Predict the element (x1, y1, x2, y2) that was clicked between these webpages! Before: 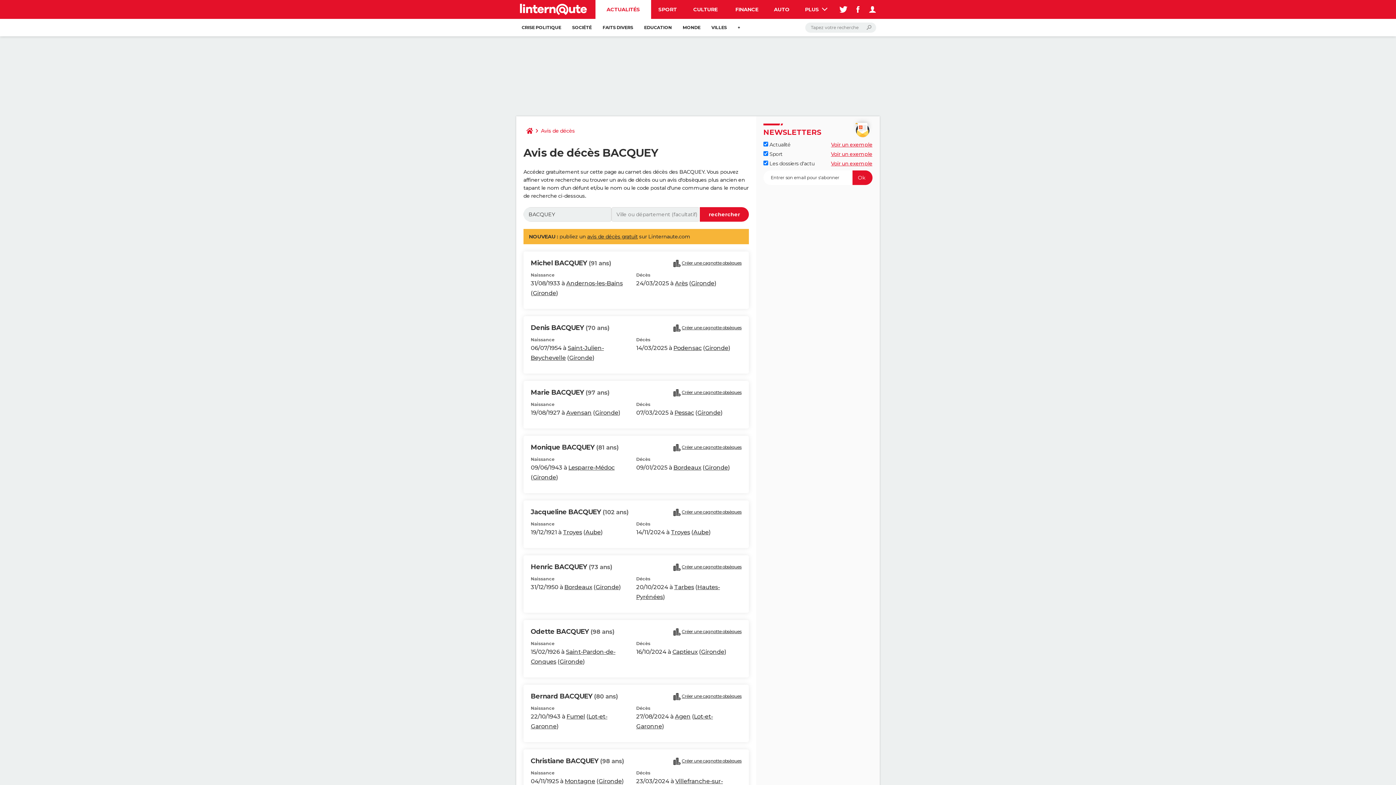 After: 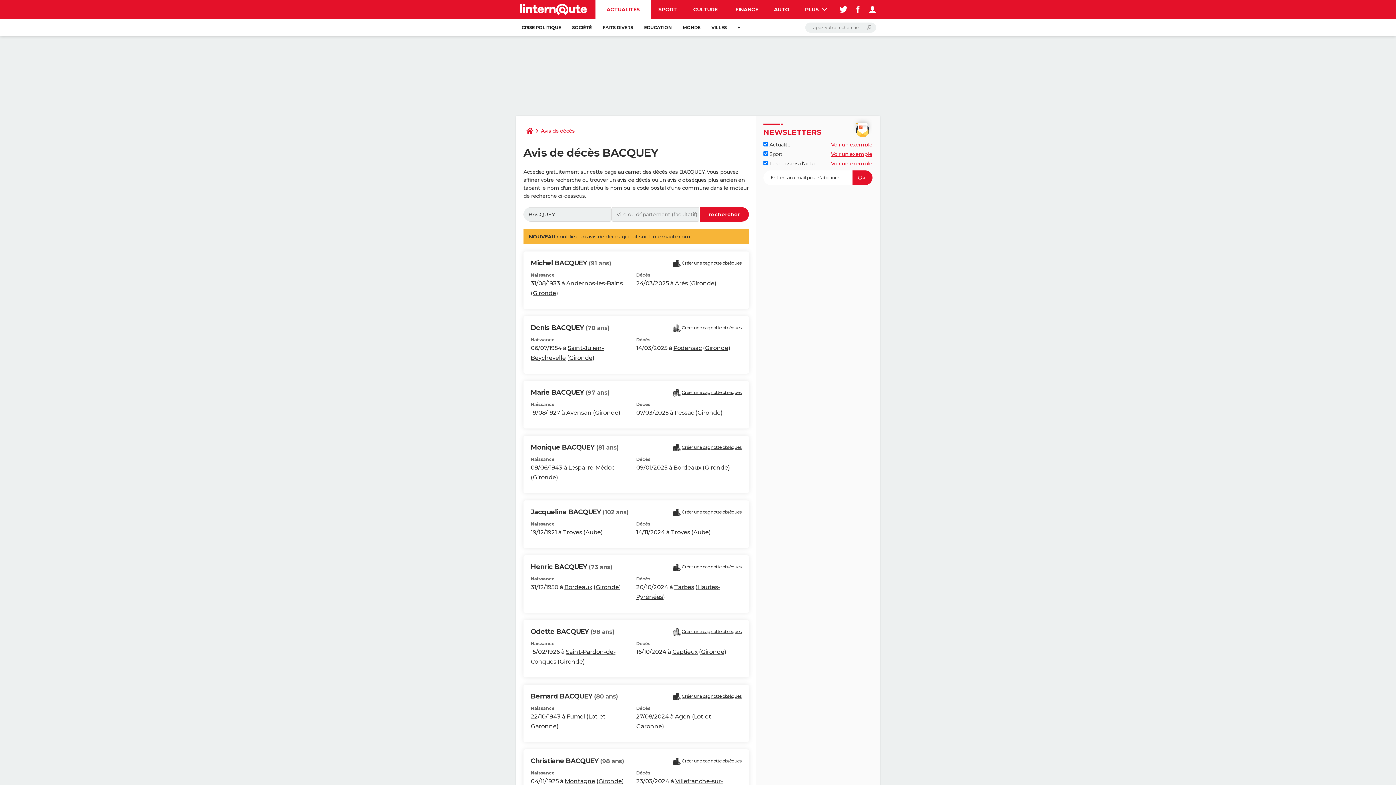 Action: label: Voir un exemple bbox: (831, 141, 872, 148)